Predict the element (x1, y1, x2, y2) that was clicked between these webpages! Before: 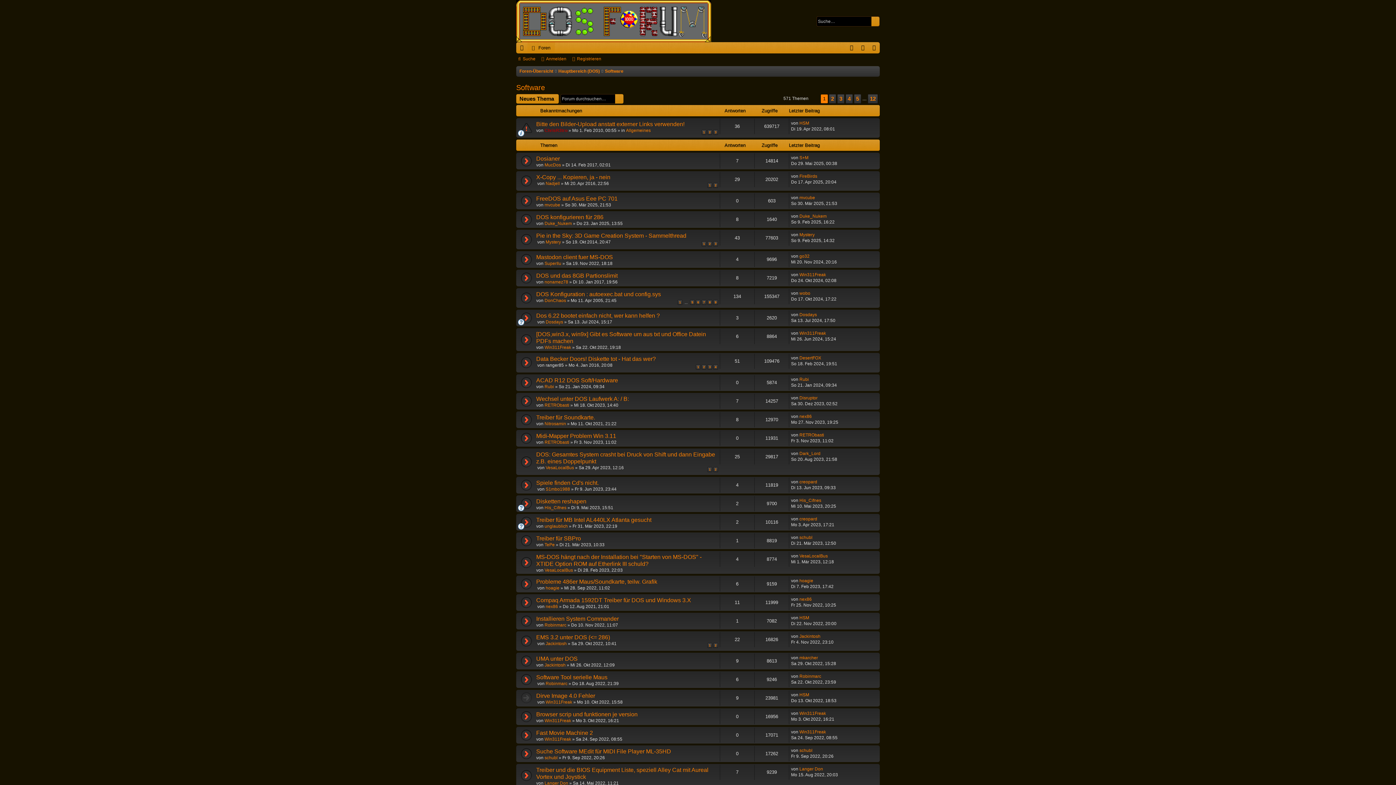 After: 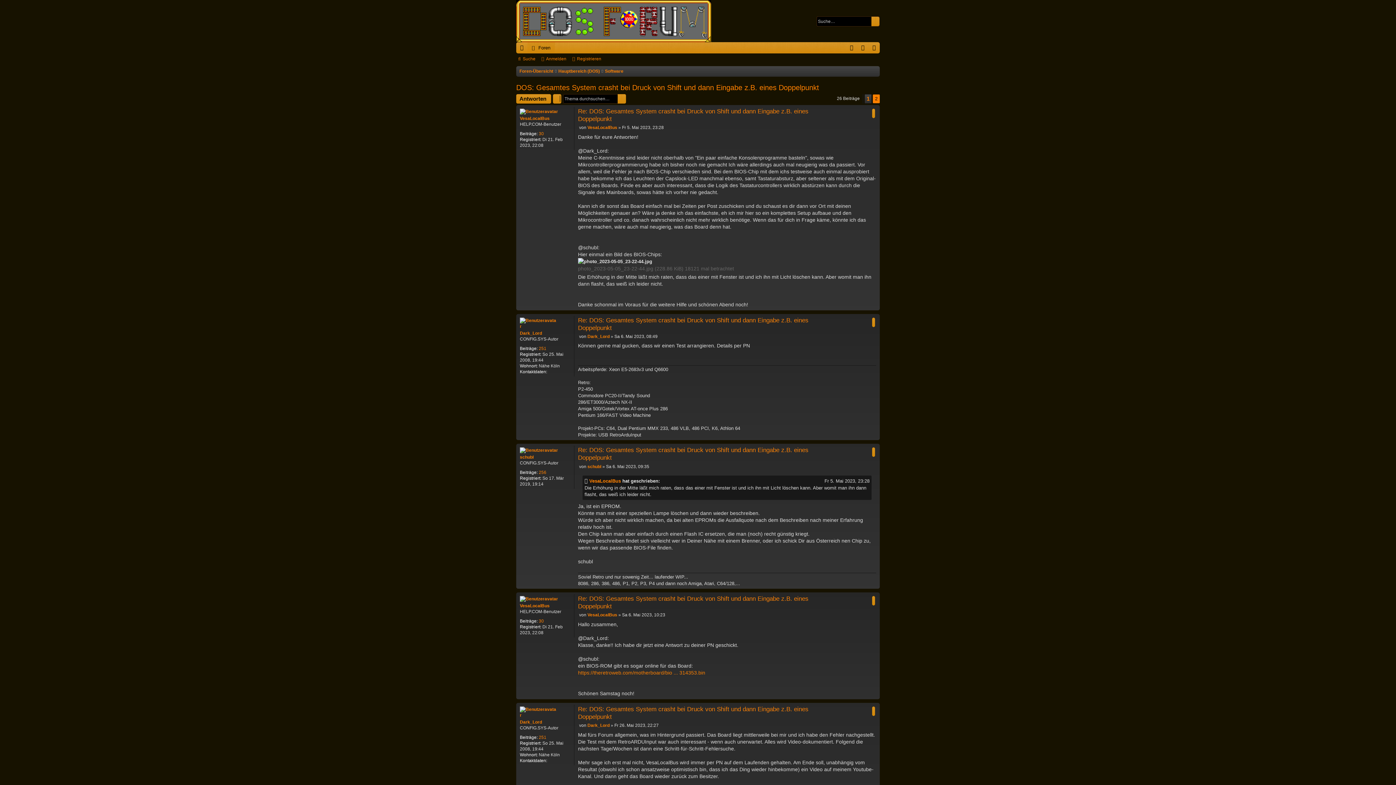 Action: label: 2 bbox: (713, 467, 718, 472)